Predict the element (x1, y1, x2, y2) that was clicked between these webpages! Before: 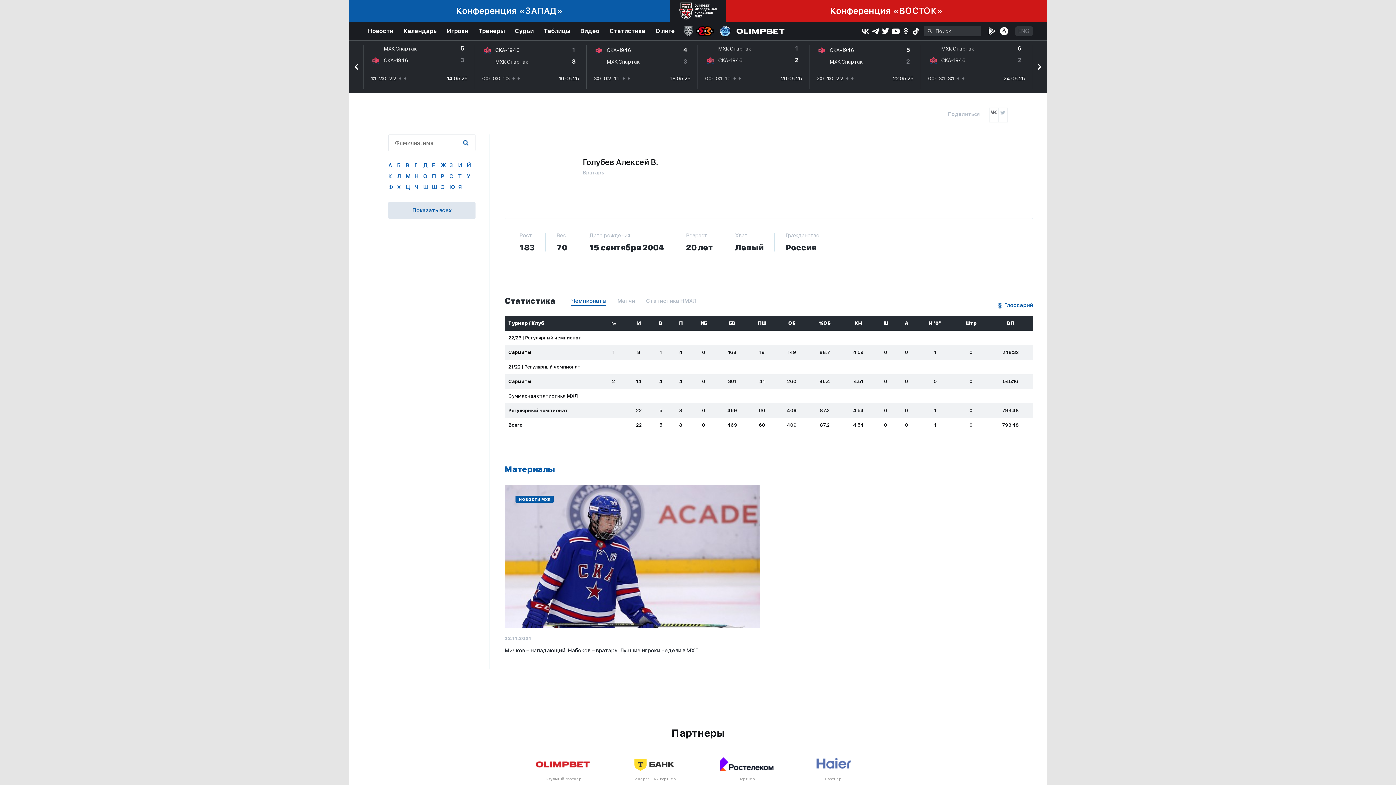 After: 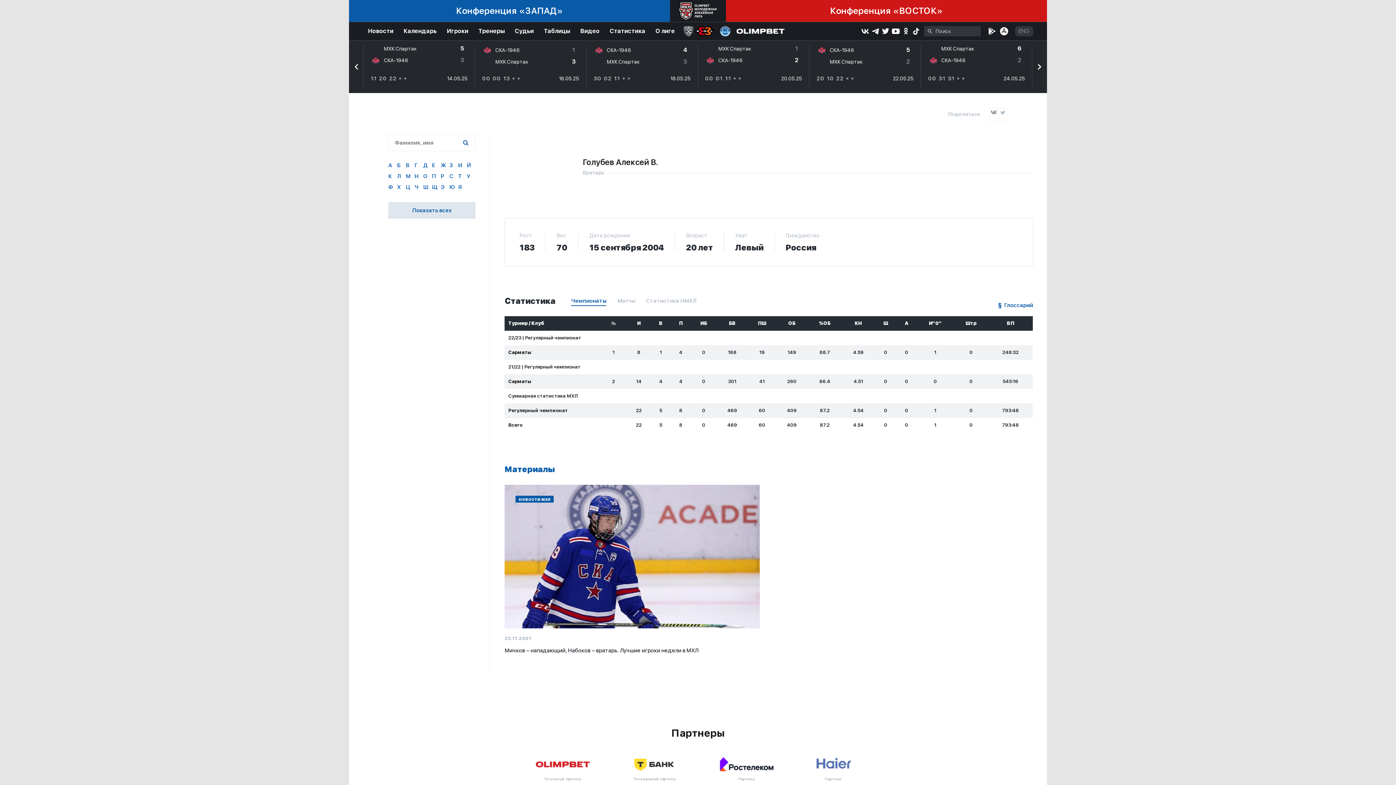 Action: bbox: (989, 108, 998, 116)